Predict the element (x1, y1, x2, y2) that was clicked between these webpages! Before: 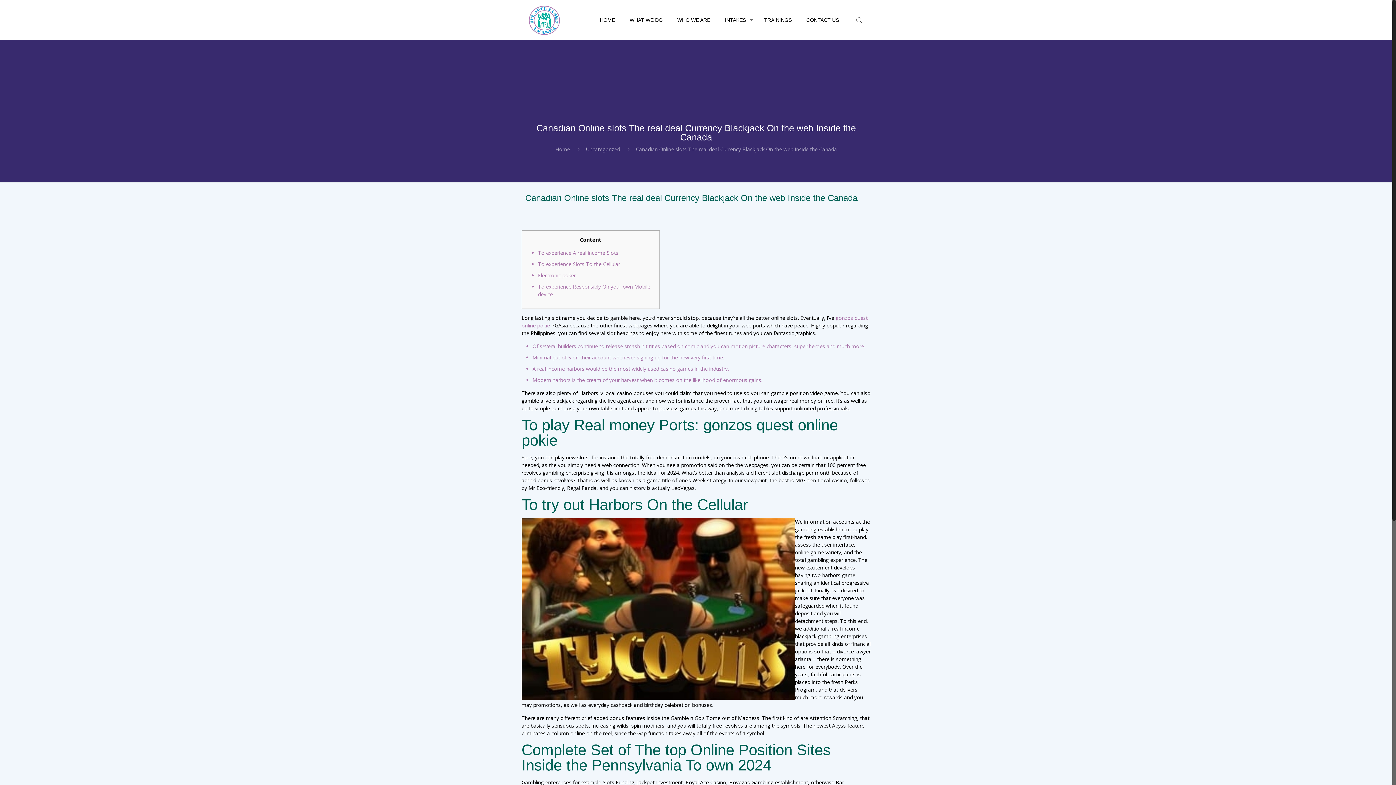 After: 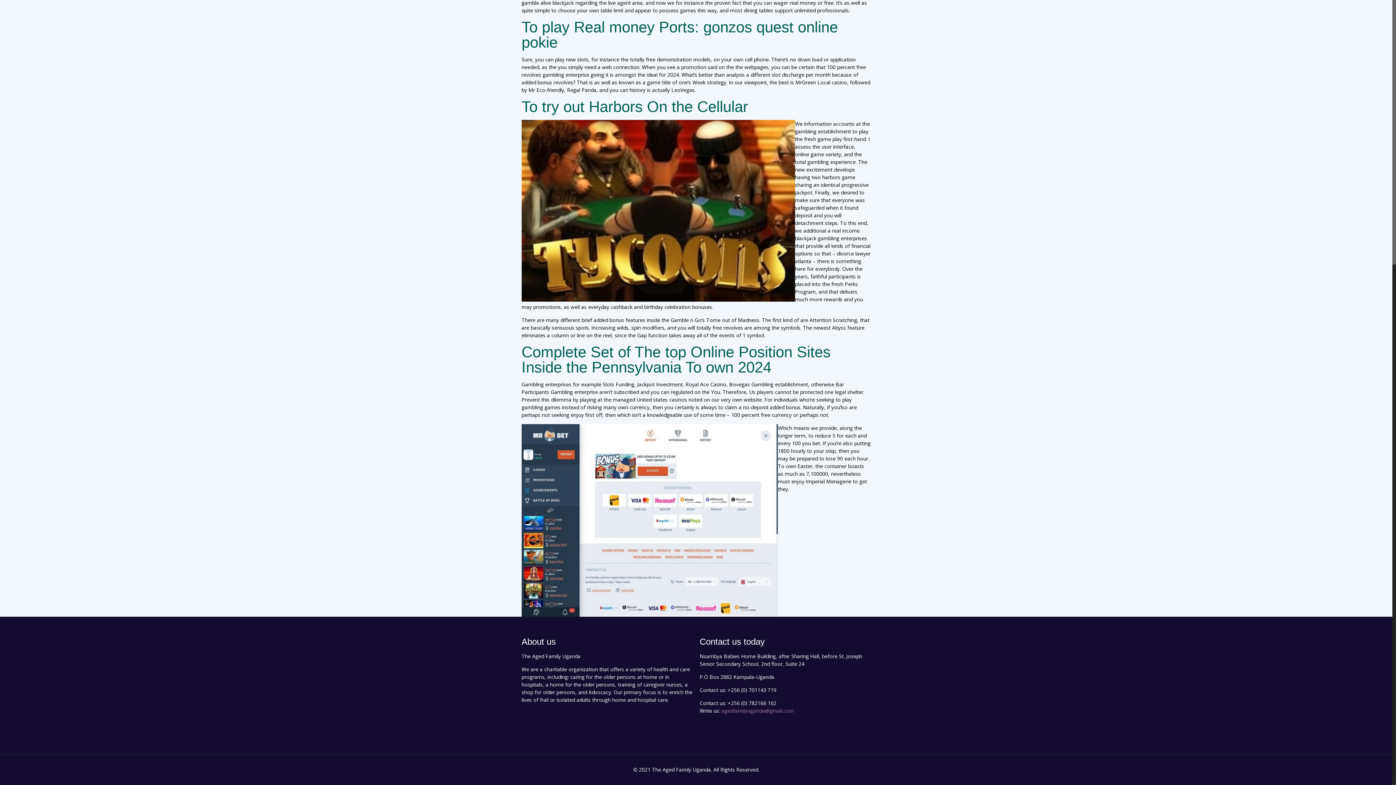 Action: bbox: (538, 260, 620, 267) label: To experience Slots To the Cellular